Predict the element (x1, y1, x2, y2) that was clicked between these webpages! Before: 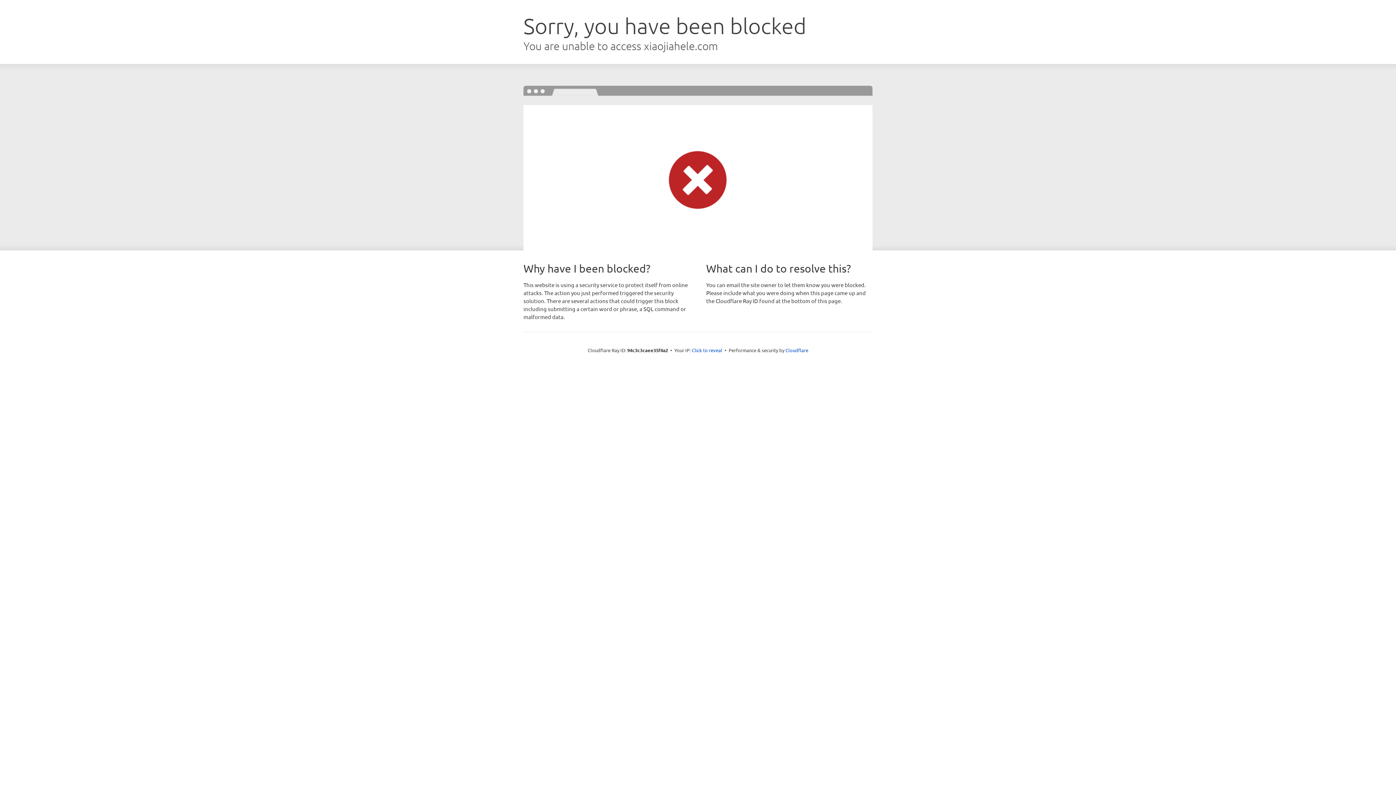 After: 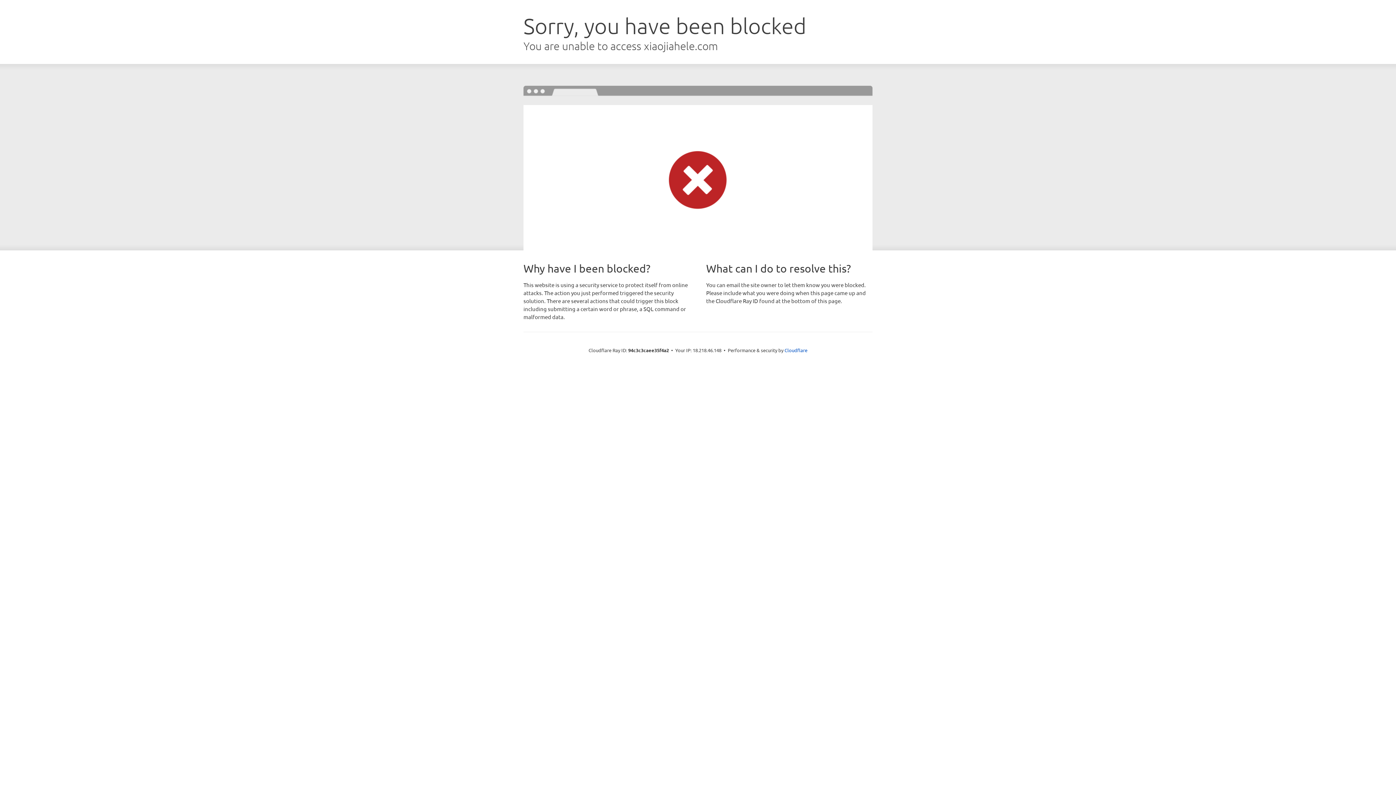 Action: bbox: (692, 346, 722, 353) label: Click to reveal